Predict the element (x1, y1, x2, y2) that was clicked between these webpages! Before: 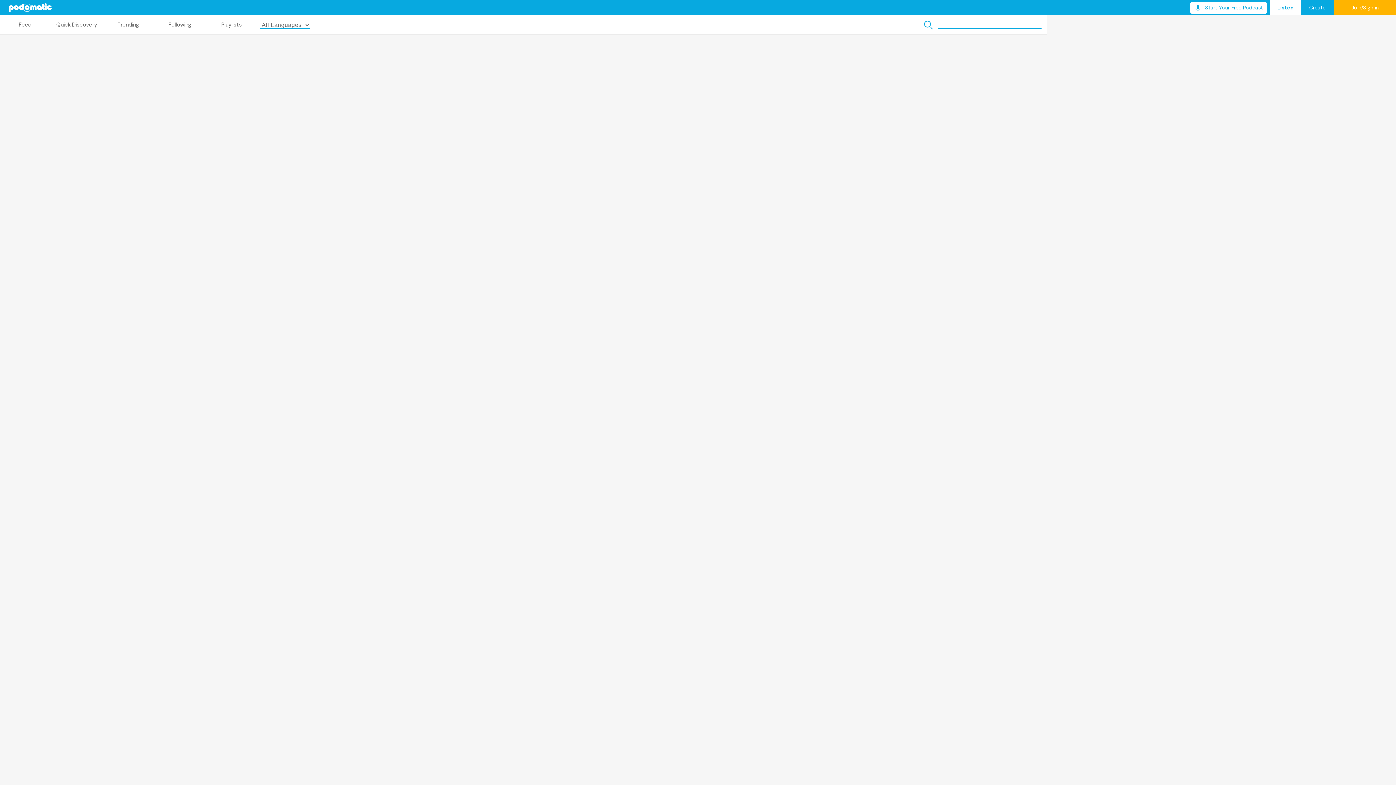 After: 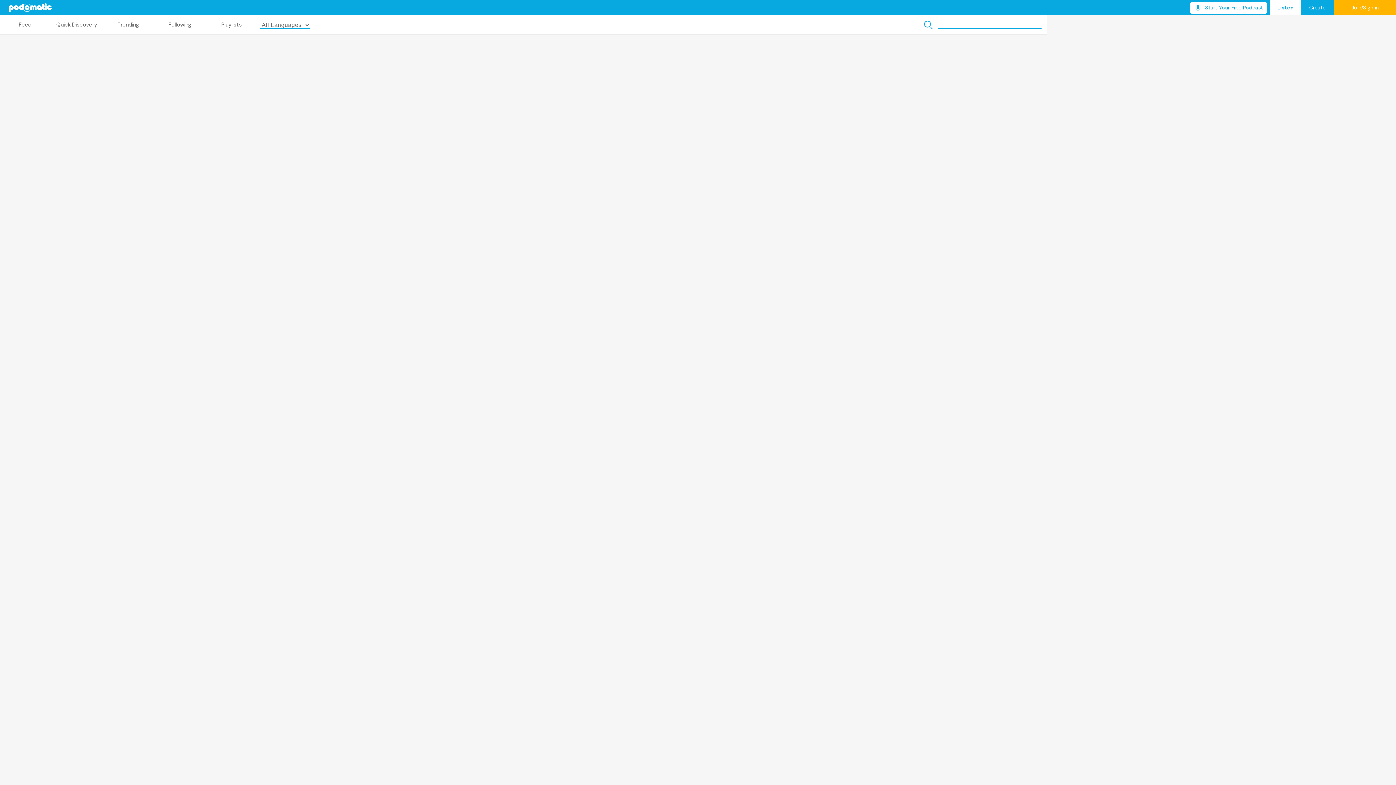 Action: label: Join/Sign in bbox: (1334, 0, 1396, 15)